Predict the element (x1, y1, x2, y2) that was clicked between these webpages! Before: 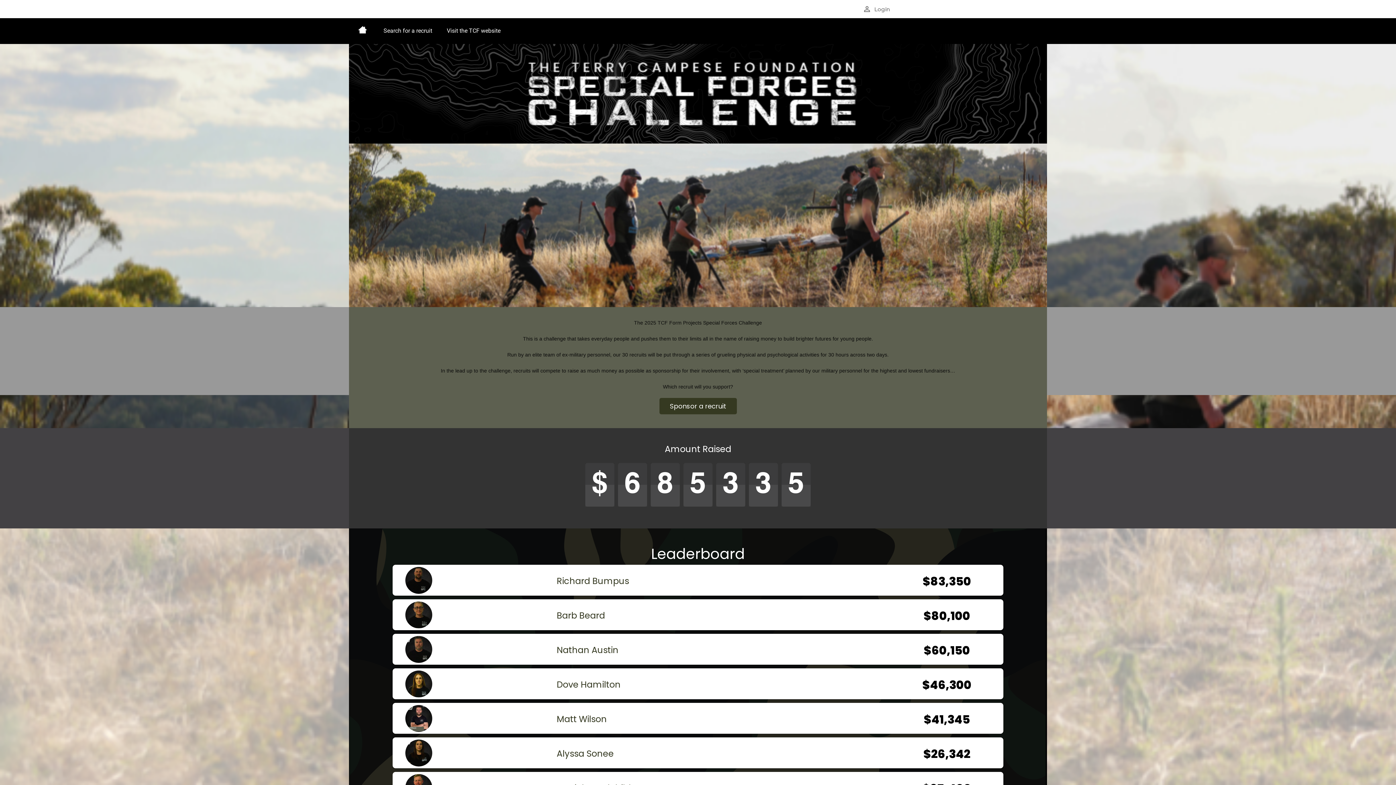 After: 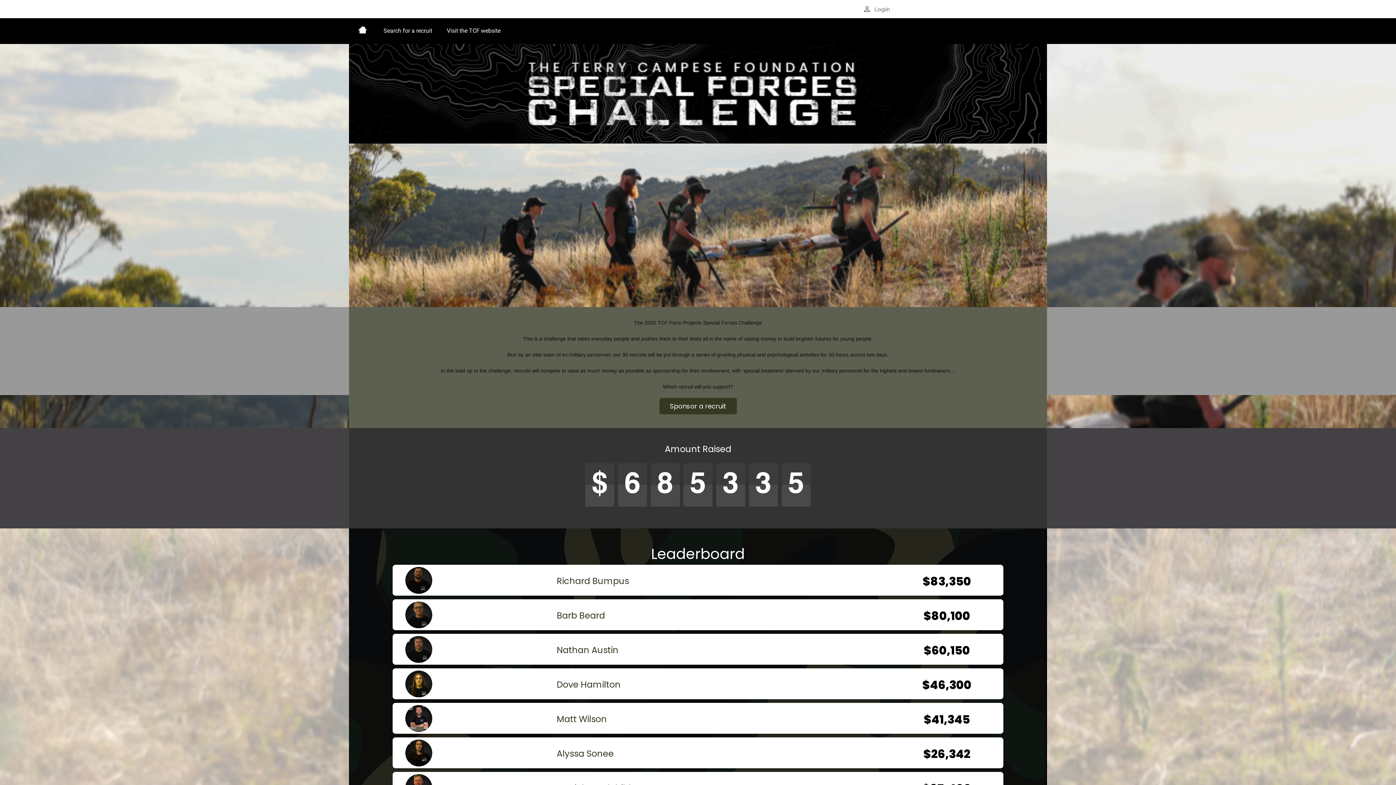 Action: bbox: (349, 143, 1047, 307)